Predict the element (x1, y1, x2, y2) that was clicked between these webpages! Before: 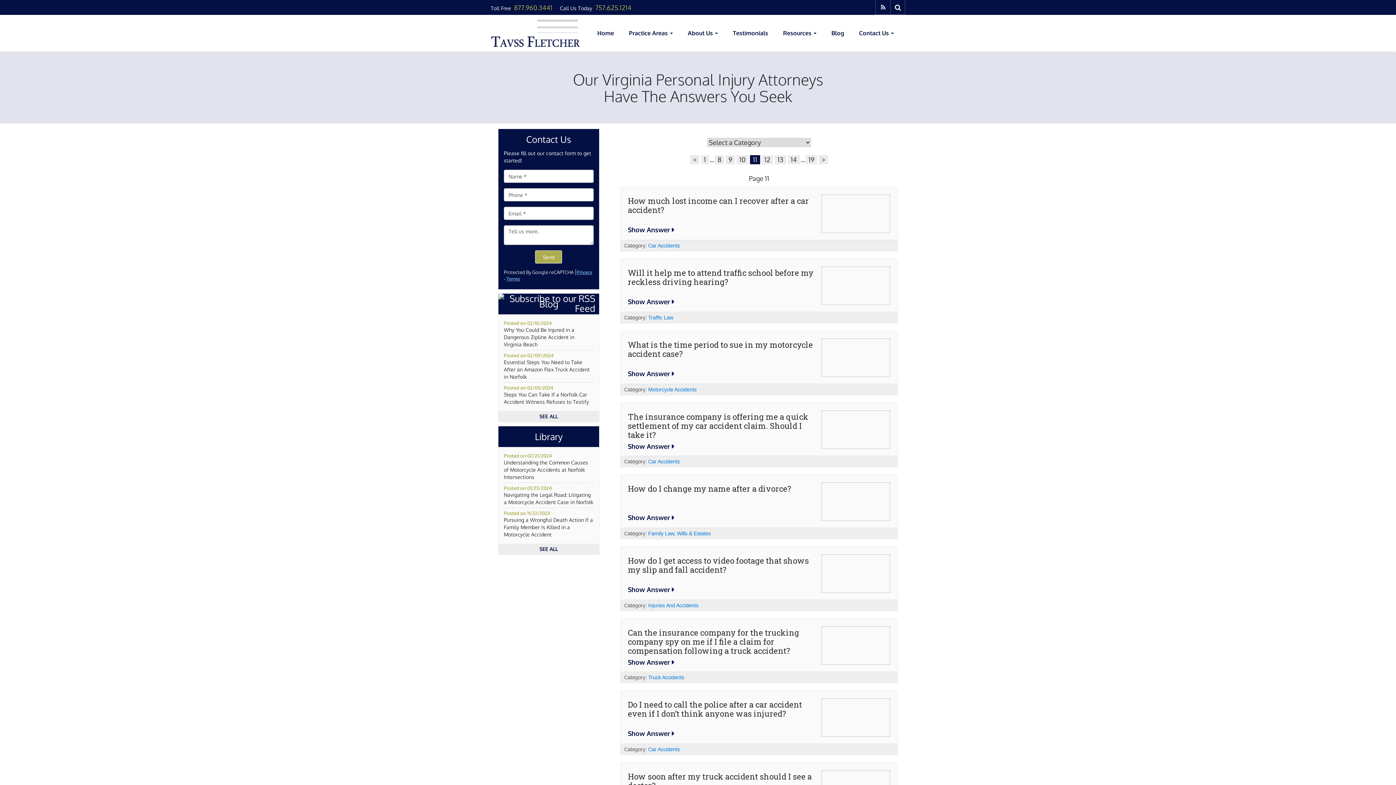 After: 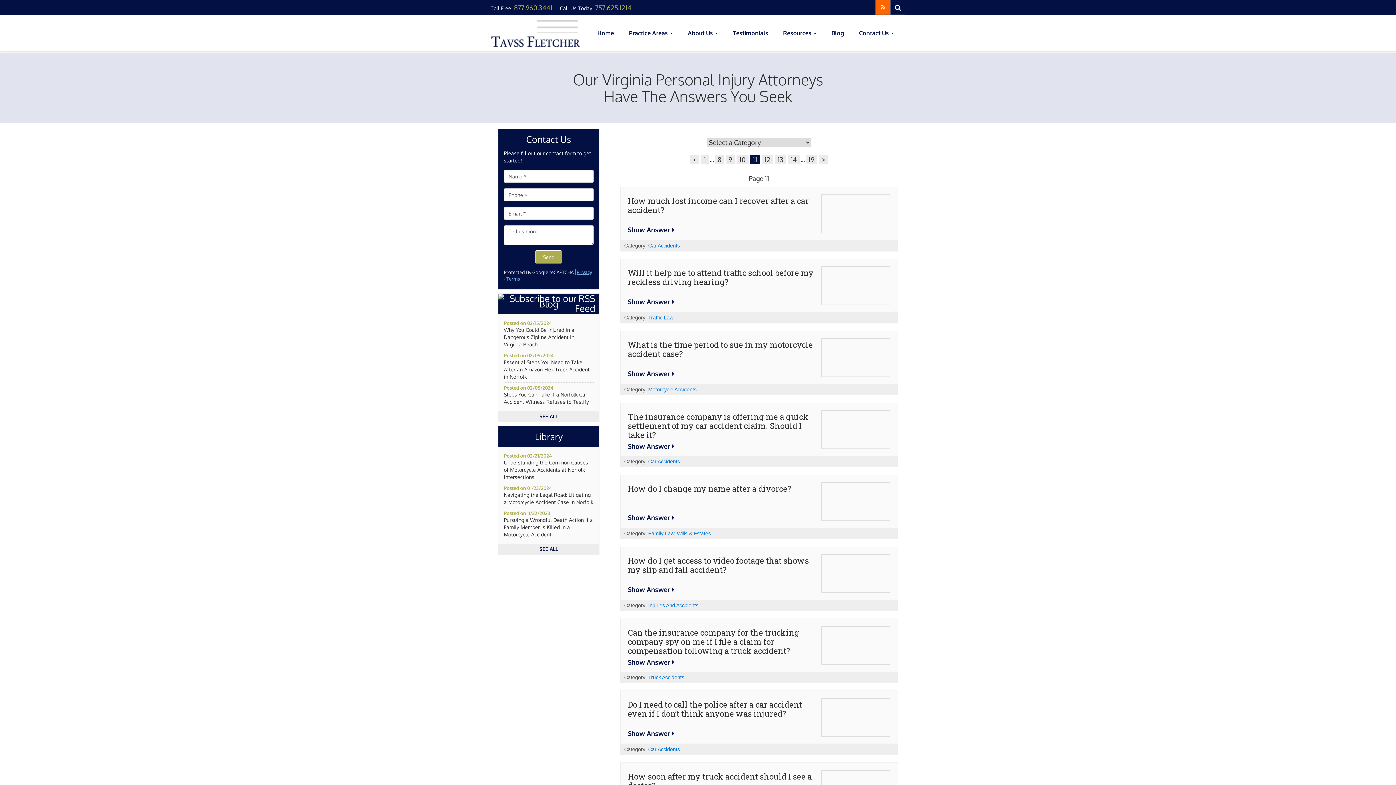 Action: bbox: (876, 0, 890, 14)